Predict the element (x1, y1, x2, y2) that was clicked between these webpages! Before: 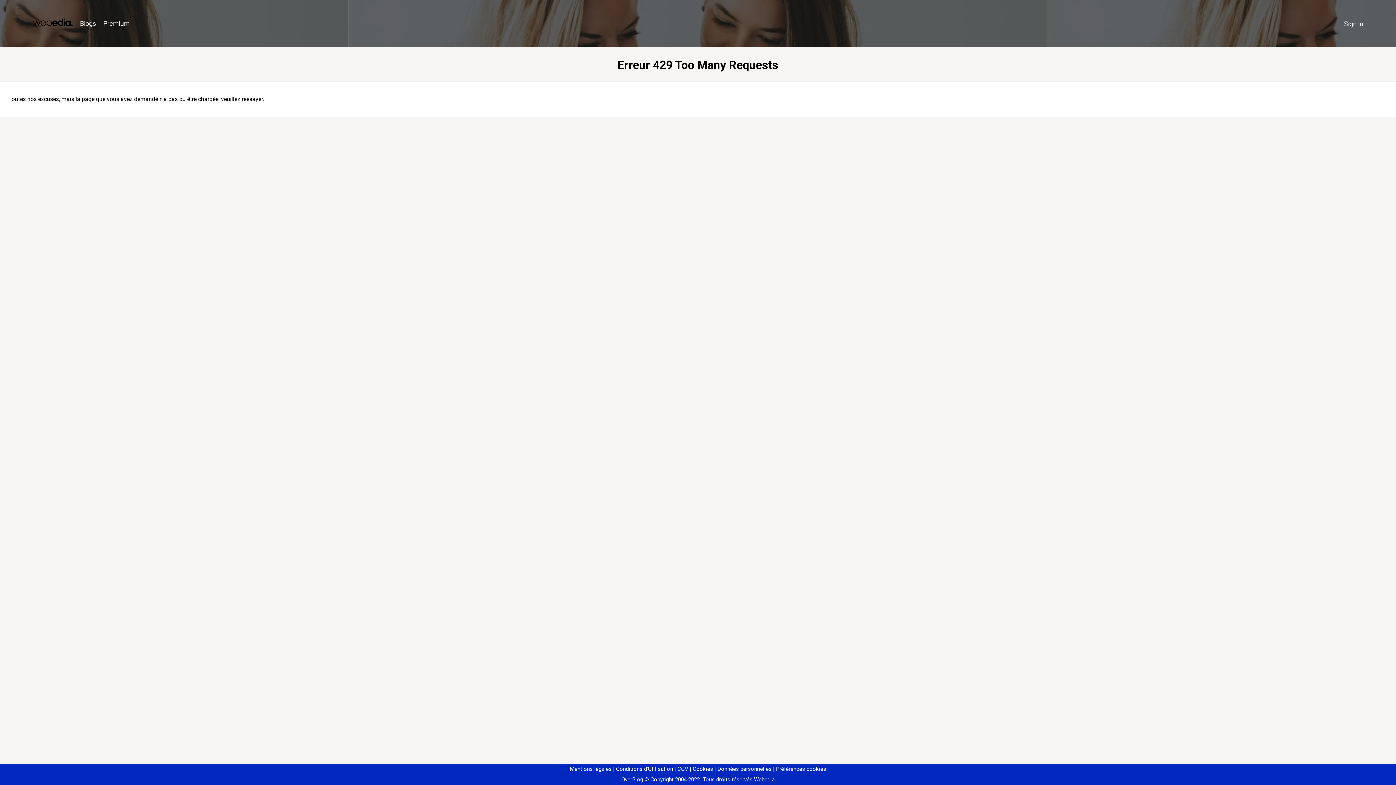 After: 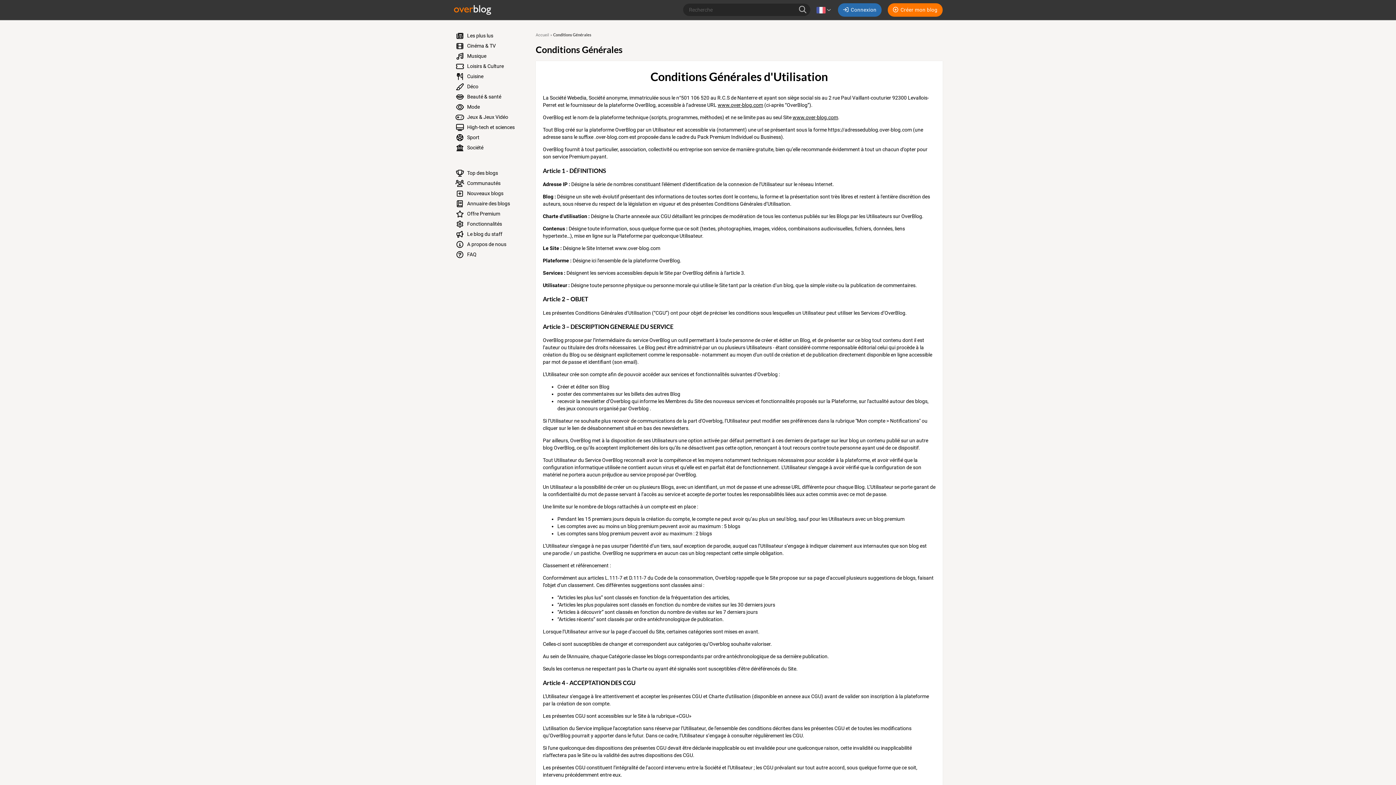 Action: bbox: (613, 766, 673, 772) label: Conditions d'Utilisation